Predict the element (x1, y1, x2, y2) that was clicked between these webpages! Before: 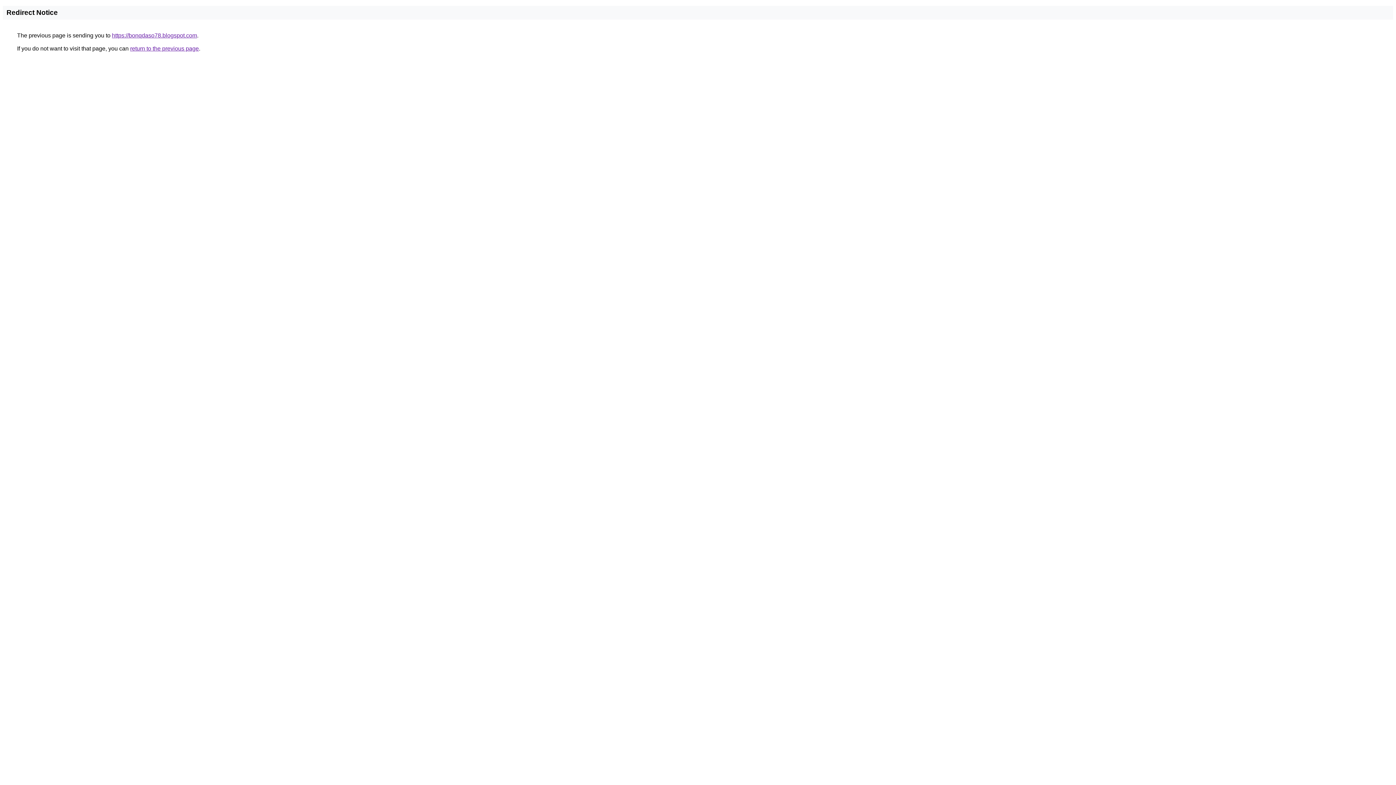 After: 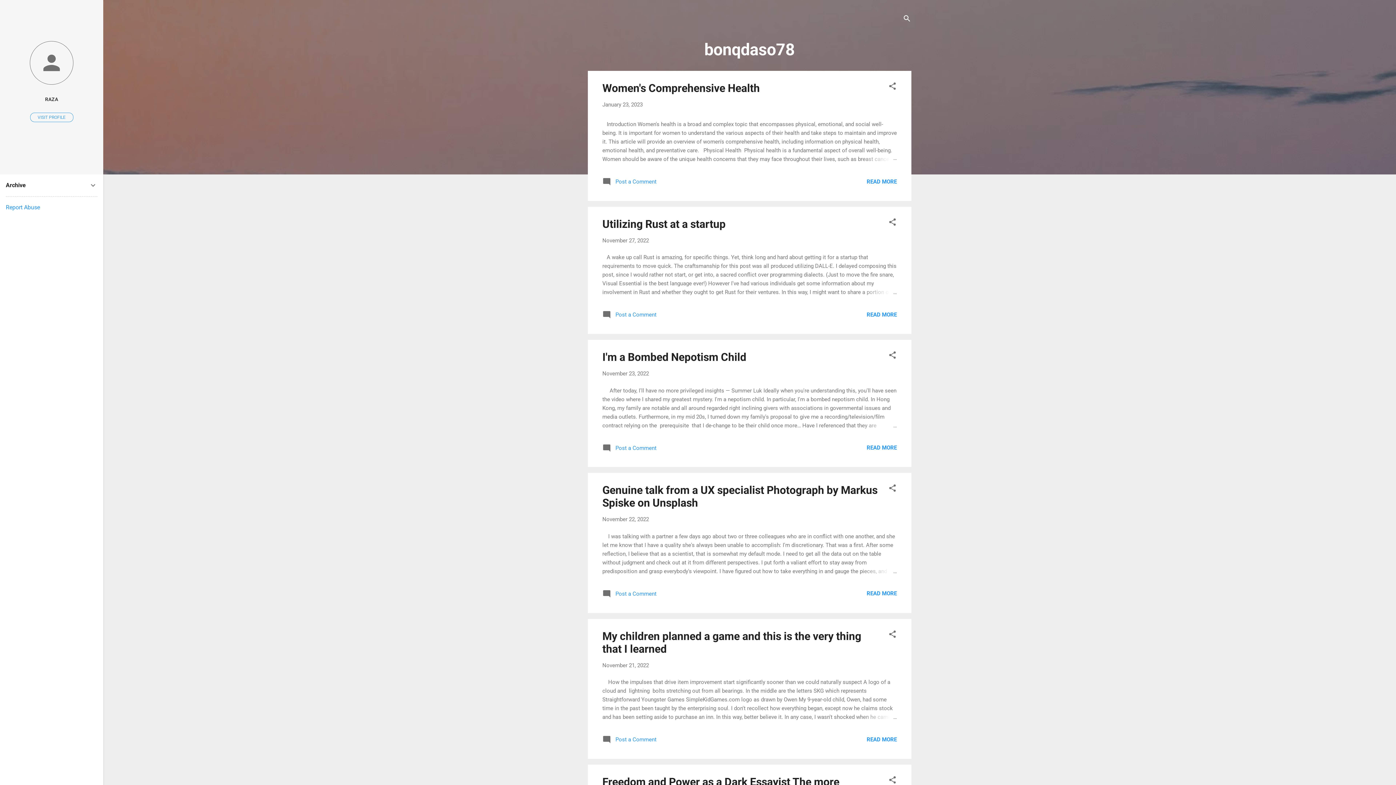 Action: label: https://bonqdaso78.blogspot.com bbox: (112, 32, 197, 38)